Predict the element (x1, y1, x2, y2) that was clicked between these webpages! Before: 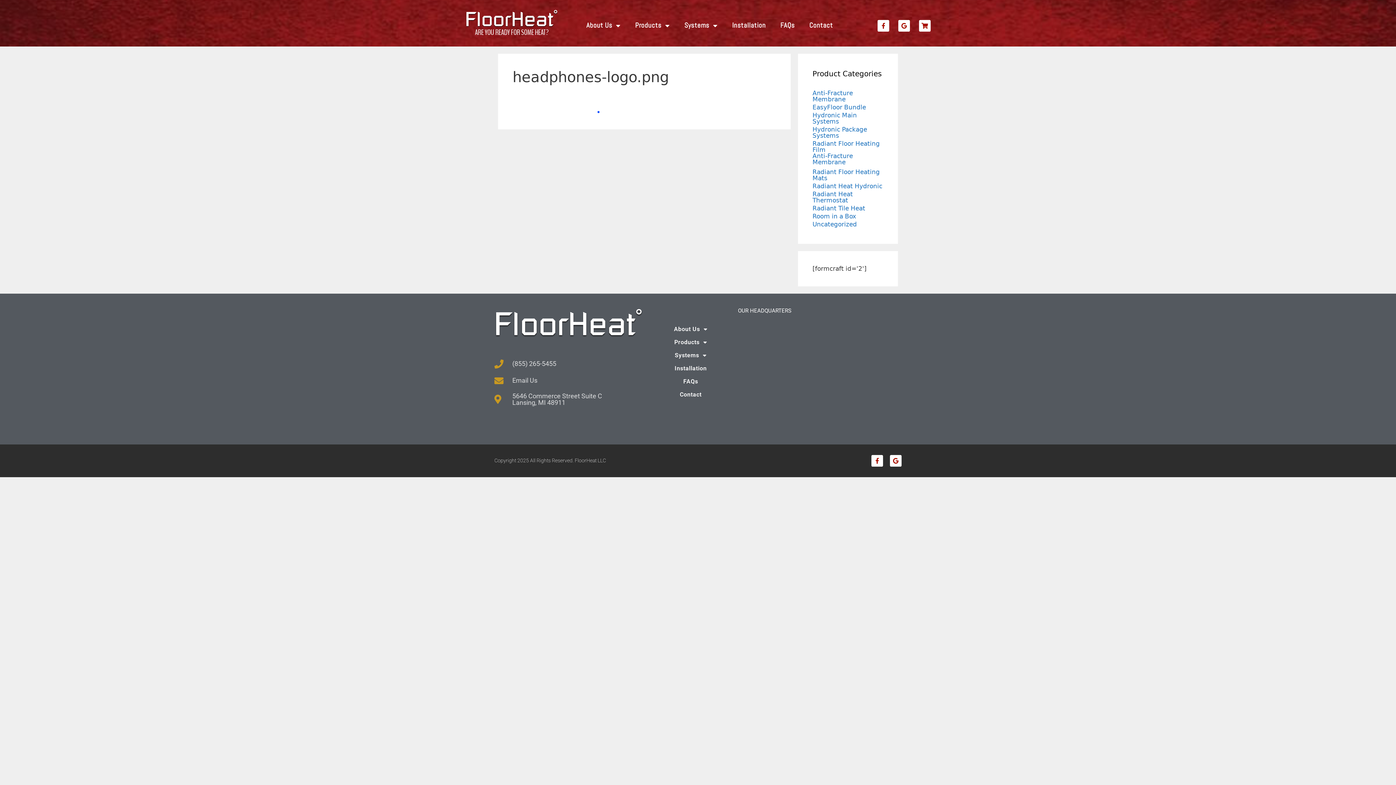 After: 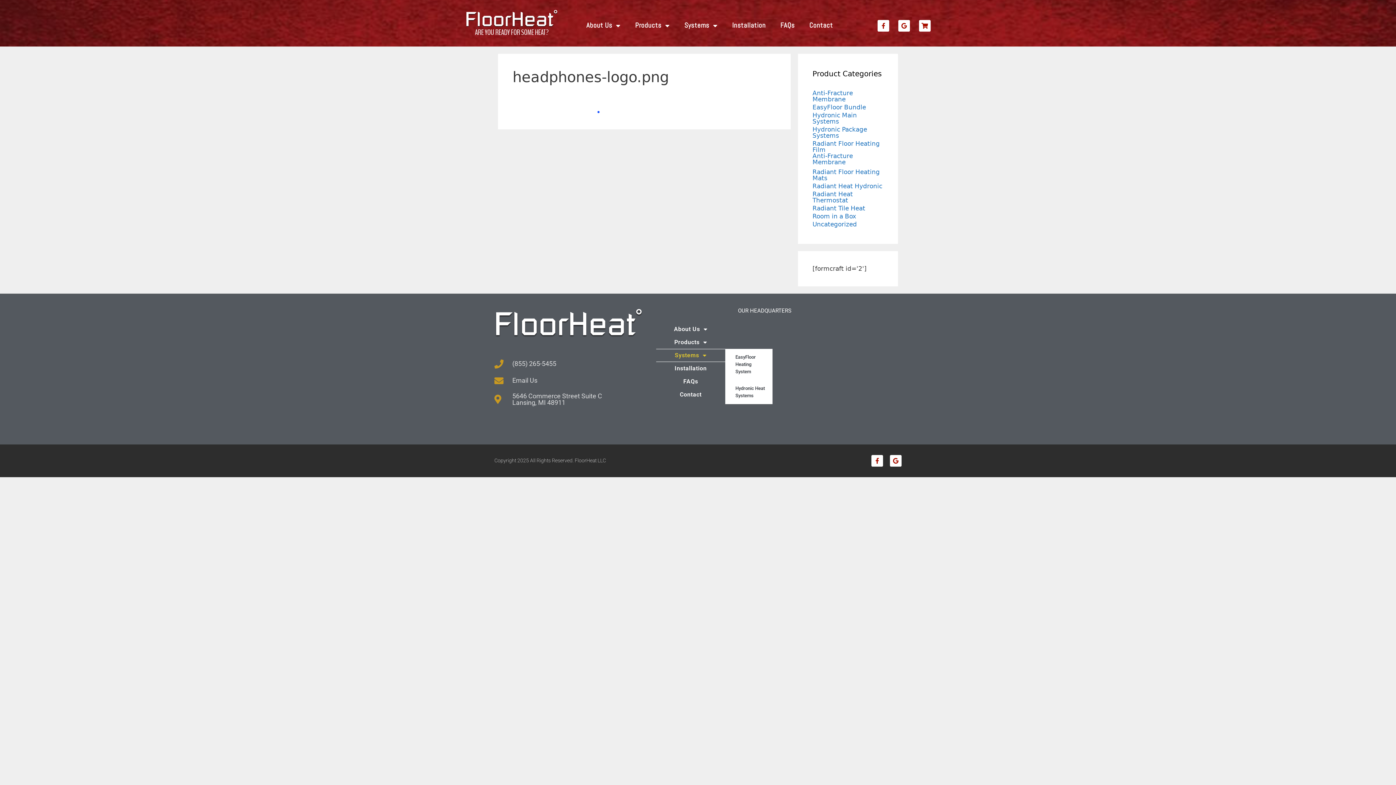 Action: bbox: (656, 348, 725, 362) label: Systems